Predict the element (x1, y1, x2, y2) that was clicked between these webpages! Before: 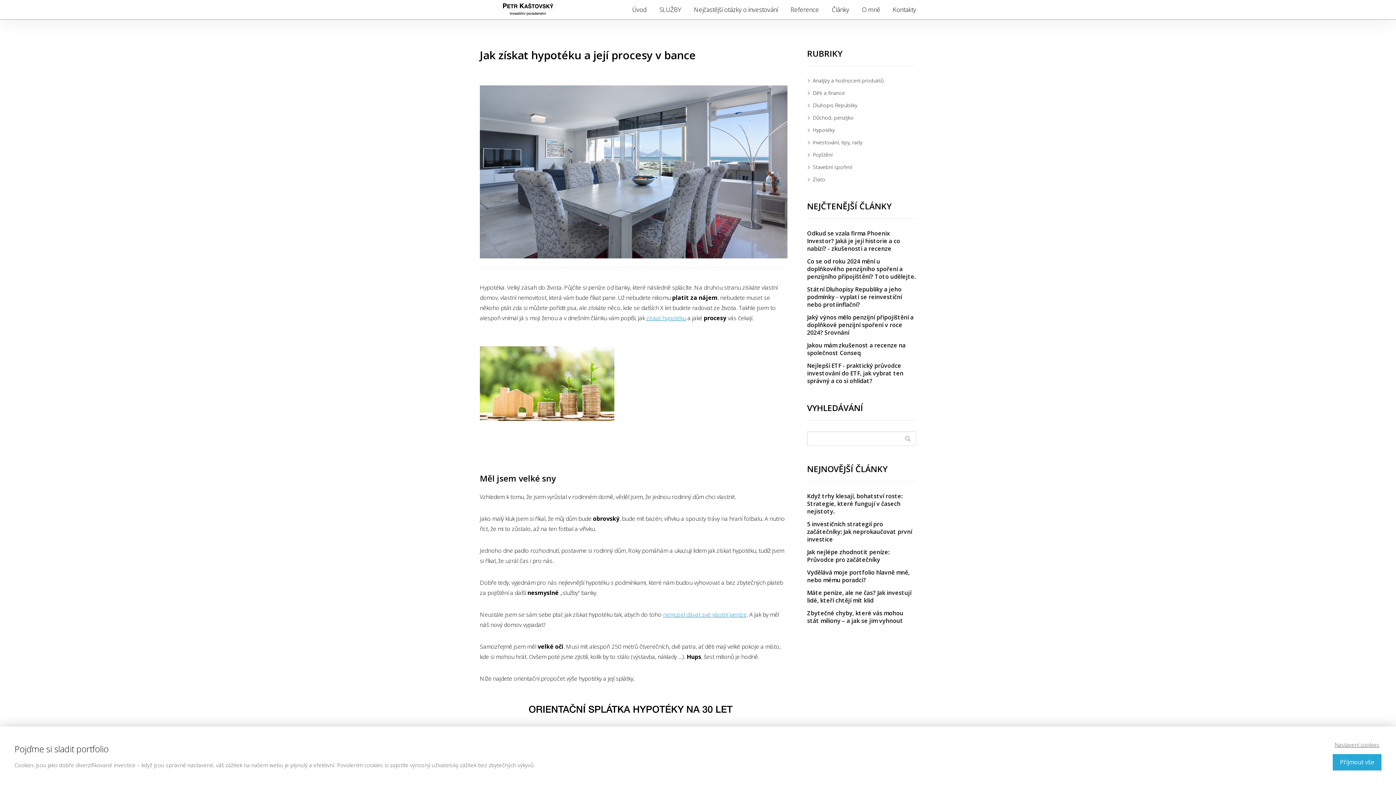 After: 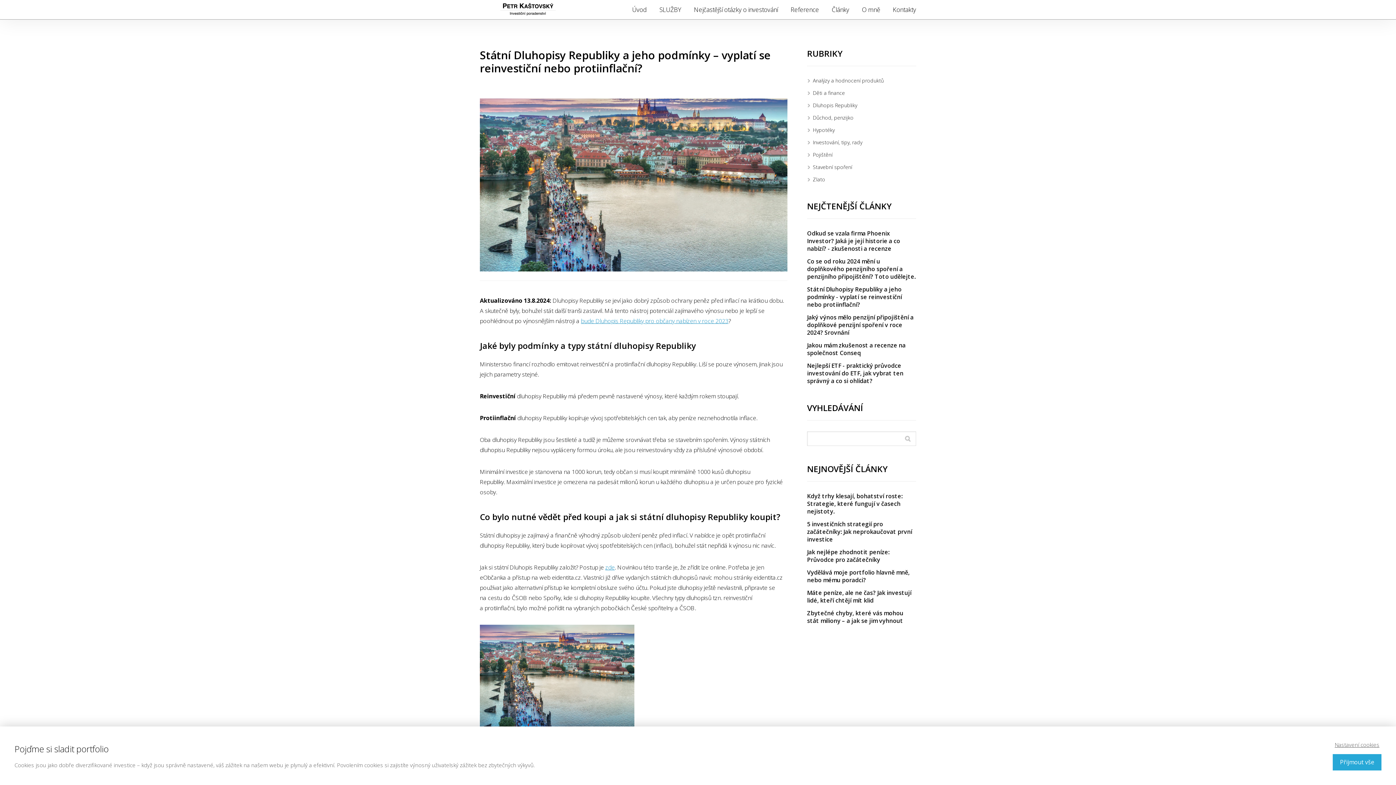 Action: label: Státní Dluhopisy Republiky a jeho podmínky - vyplatí se reinvestiční nebo protiinflační? bbox: (807, 285, 902, 308)